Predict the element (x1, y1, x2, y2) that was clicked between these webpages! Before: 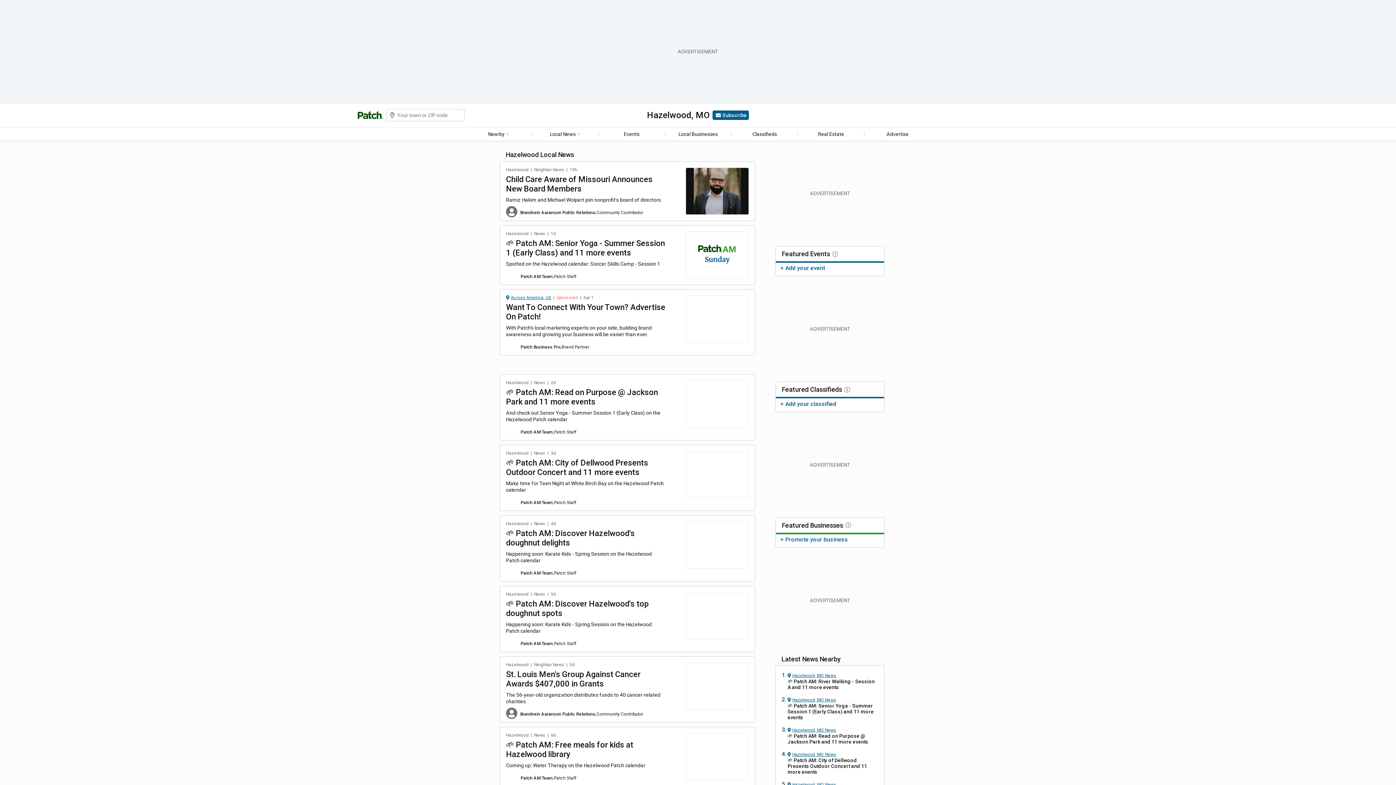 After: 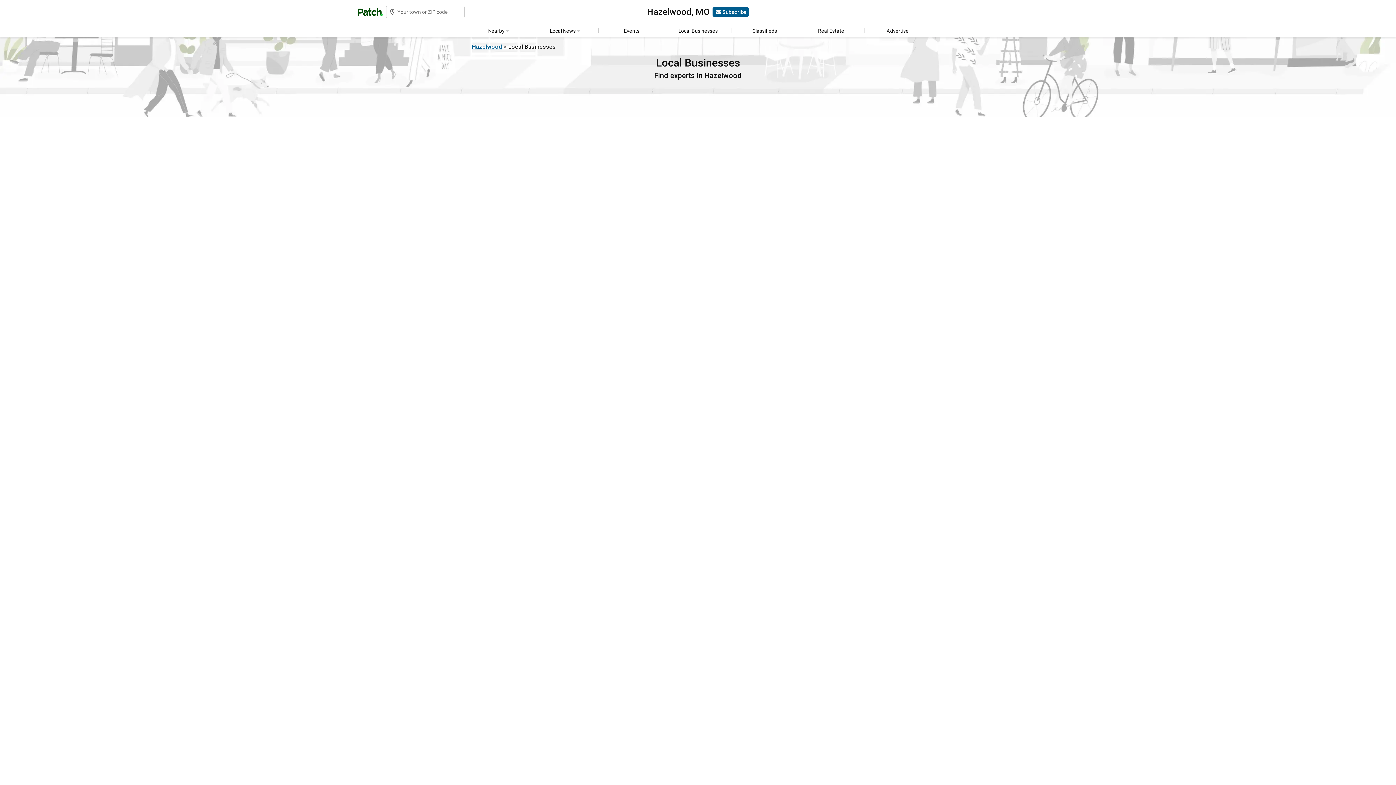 Action: bbox: (665, 129, 731, 139) label: Local Businesses